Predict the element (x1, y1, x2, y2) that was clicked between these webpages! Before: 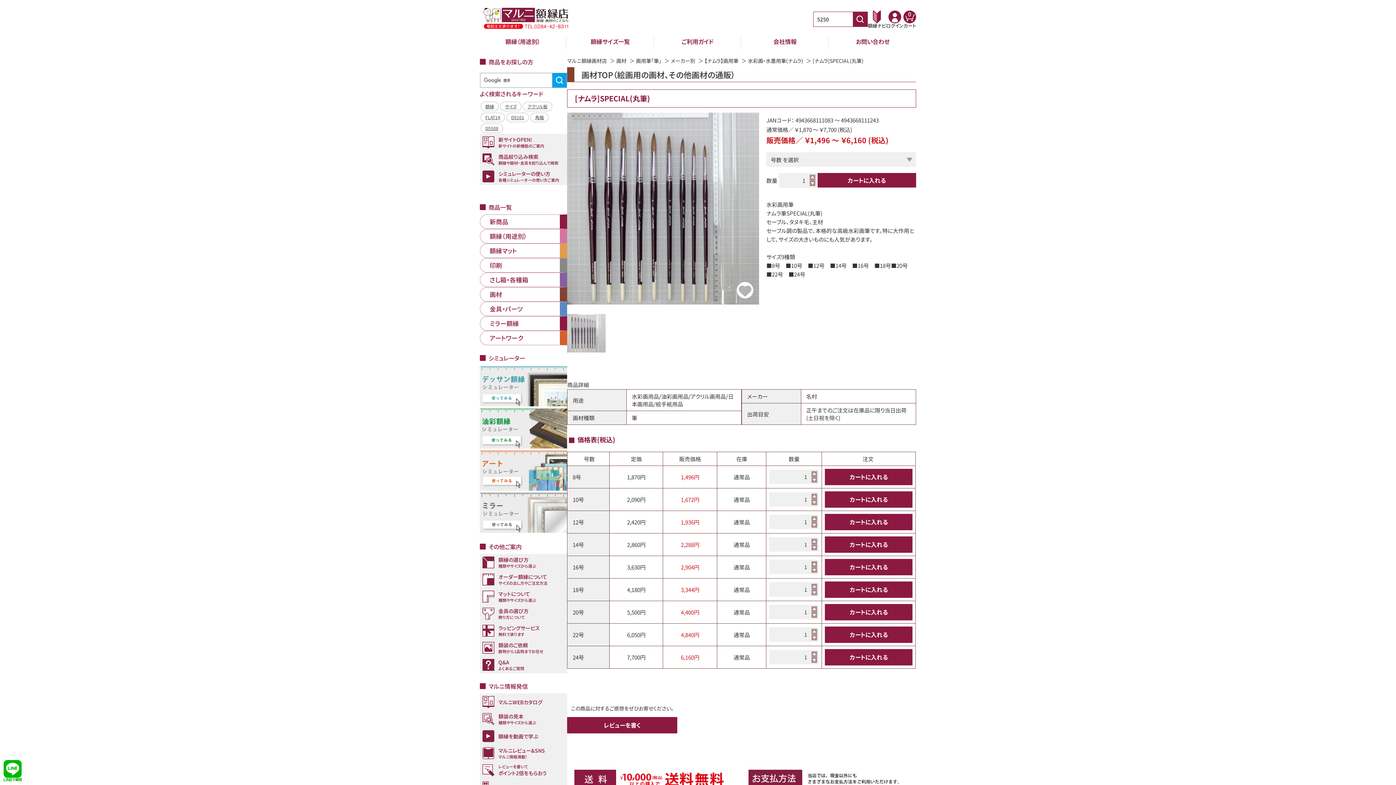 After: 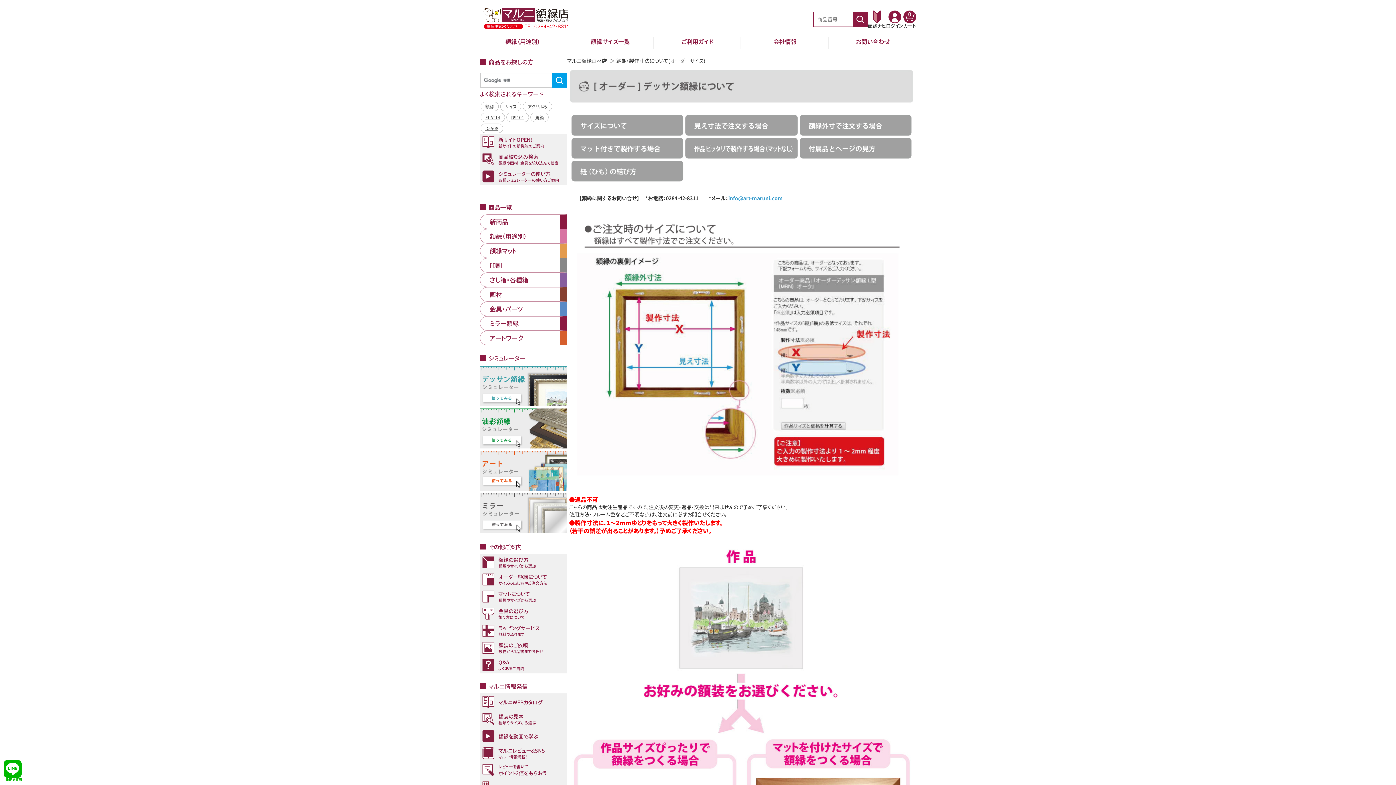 Action: bbox: (480, 571, 567, 588) label: オーダー額縁について
サイズの出し方やご注文方法